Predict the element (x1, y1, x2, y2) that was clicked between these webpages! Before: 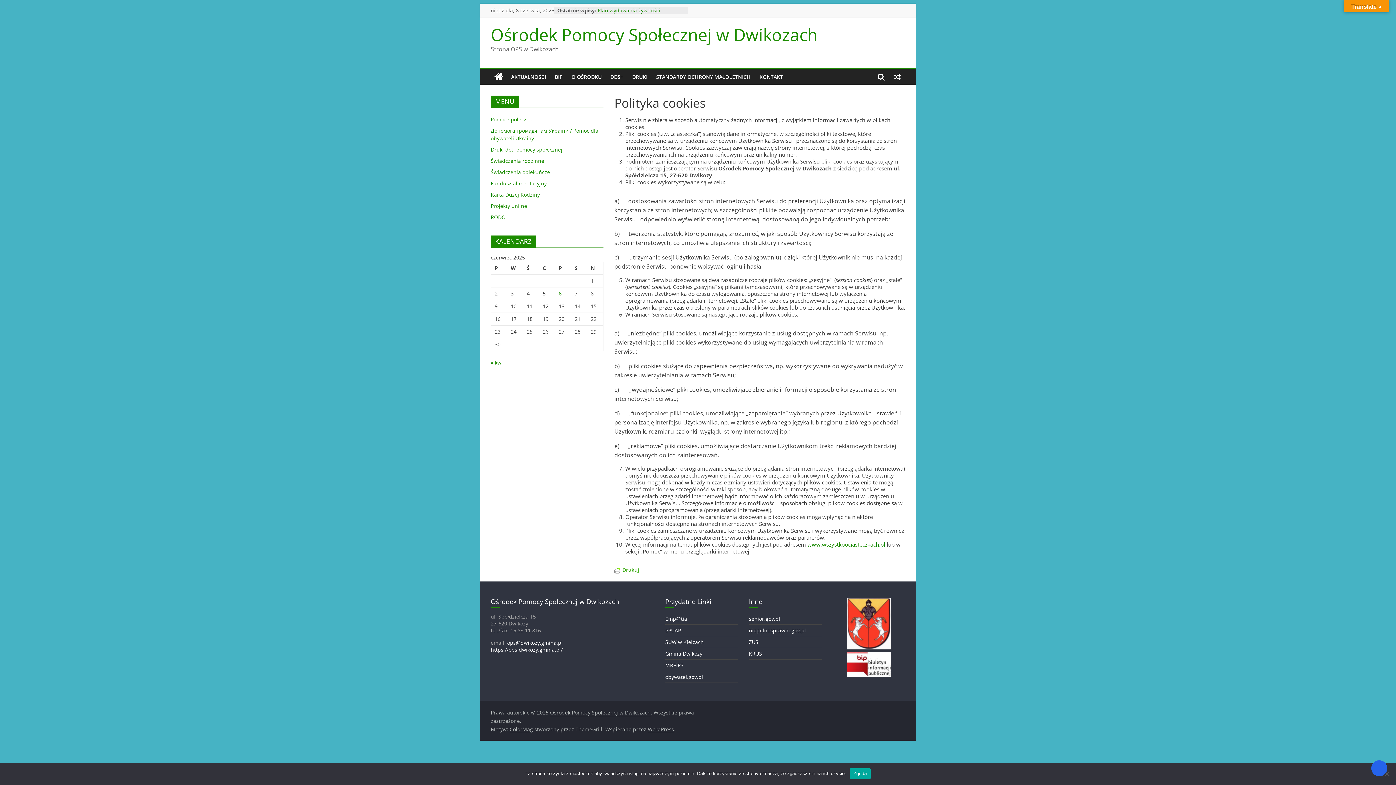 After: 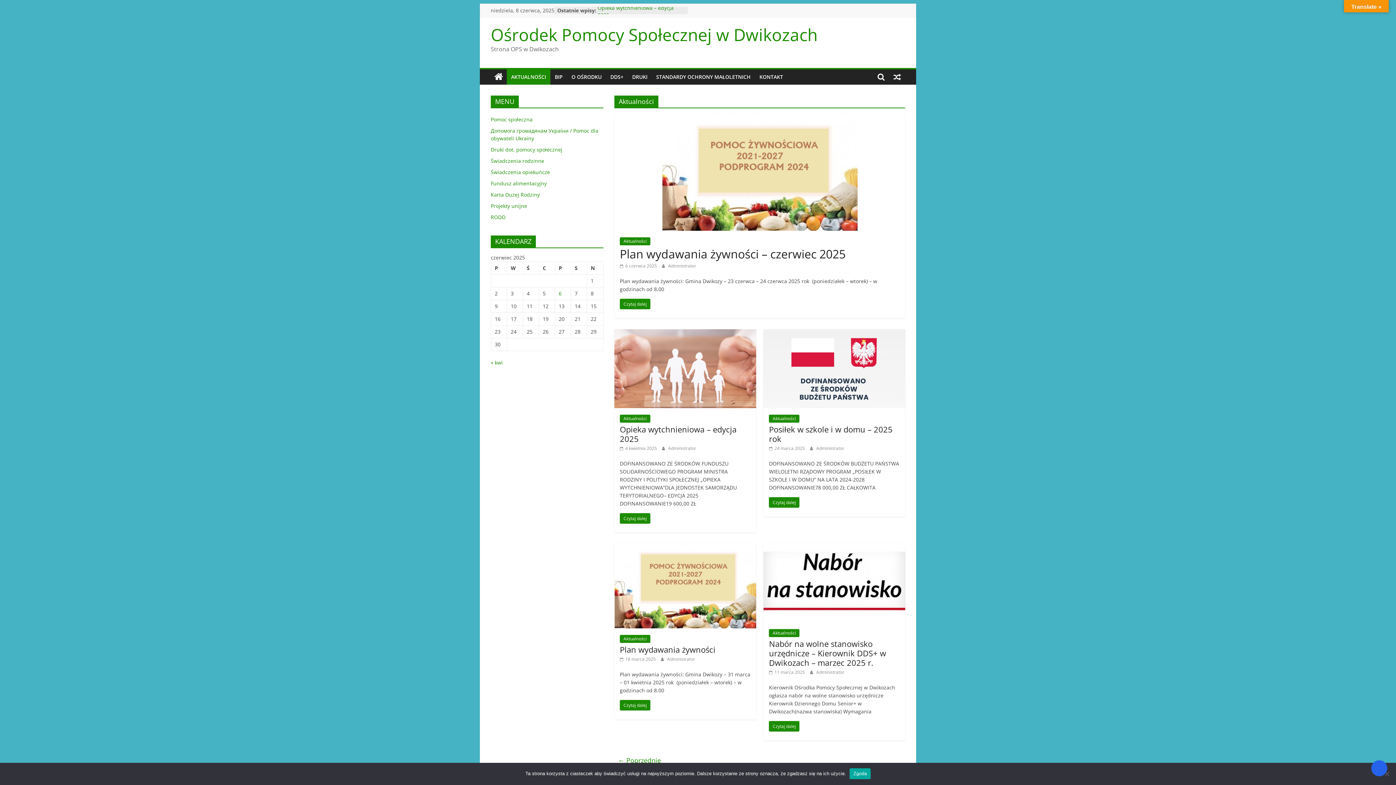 Action: label: AKTUALNOŚCI bbox: (506, 69, 550, 84)